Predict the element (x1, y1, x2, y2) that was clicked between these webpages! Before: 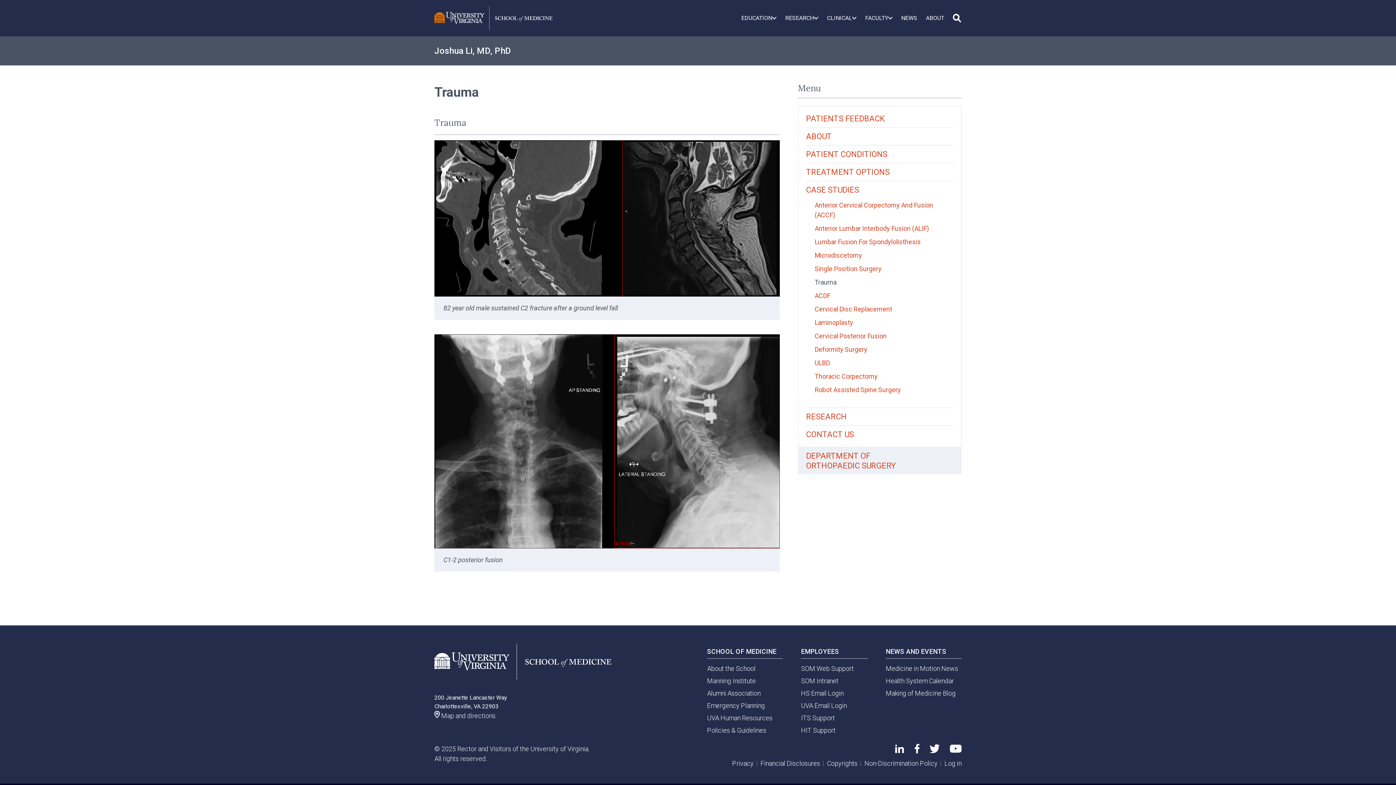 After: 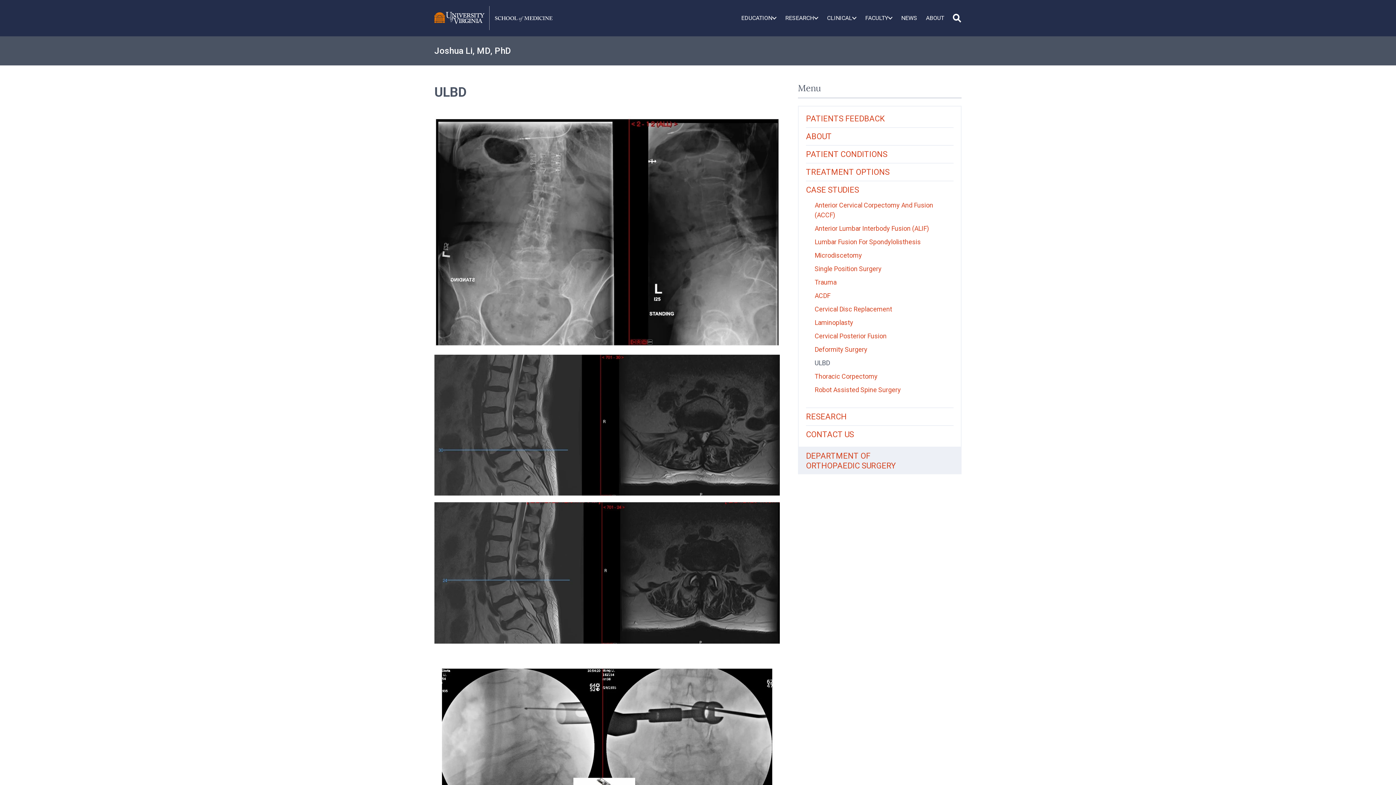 Action: bbox: (814, 356, 950, 369) label: ULBD